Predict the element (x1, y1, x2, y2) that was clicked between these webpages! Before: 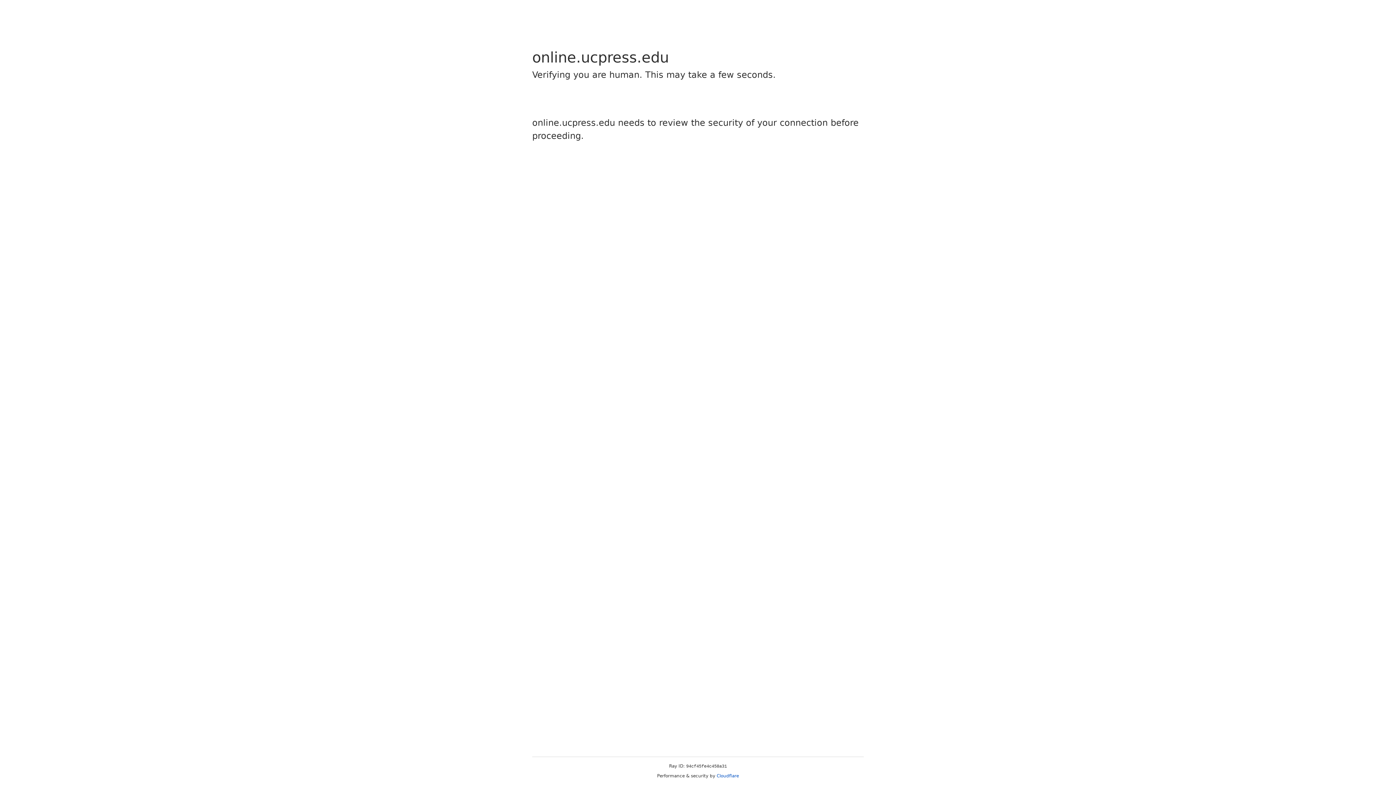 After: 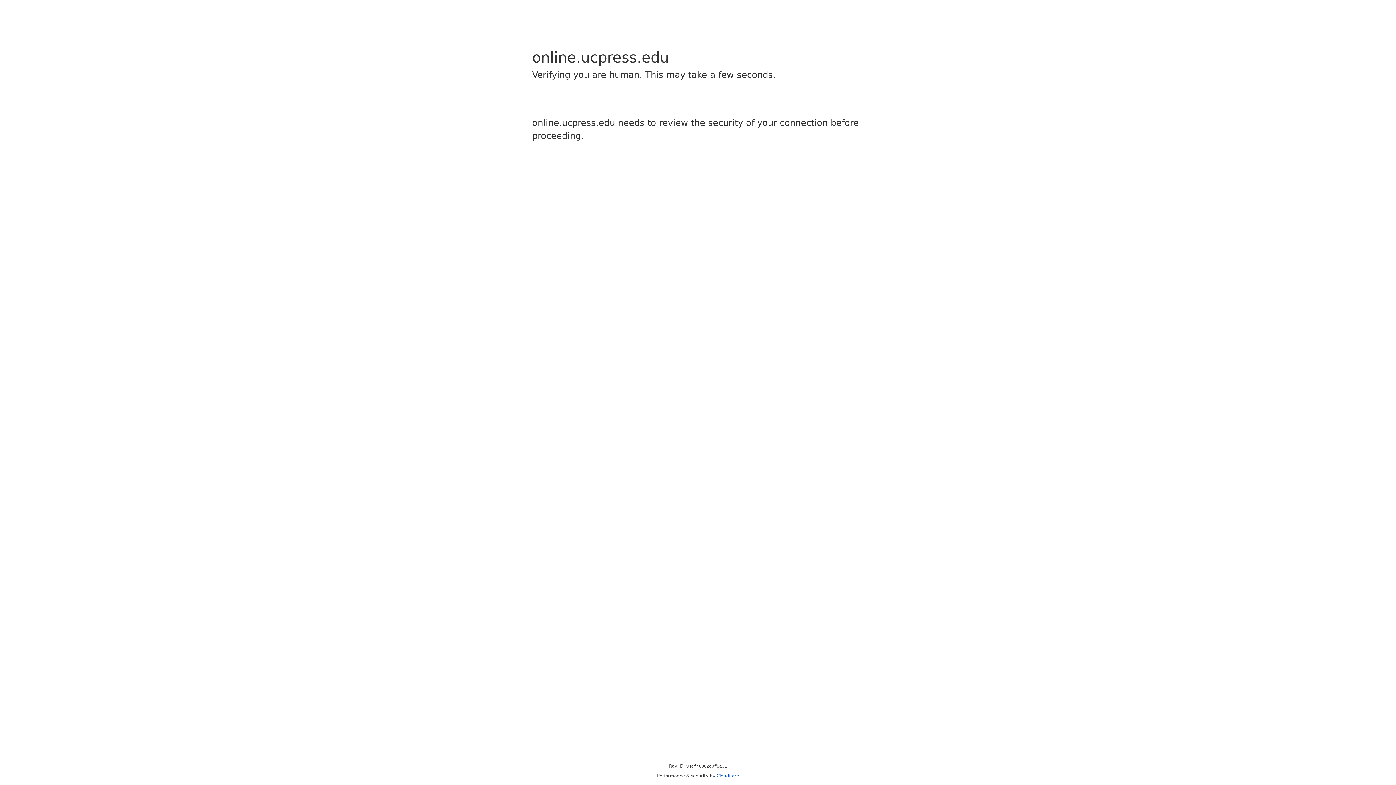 Action: bbox: (716, 773, 739, 778) label: Cloudflare